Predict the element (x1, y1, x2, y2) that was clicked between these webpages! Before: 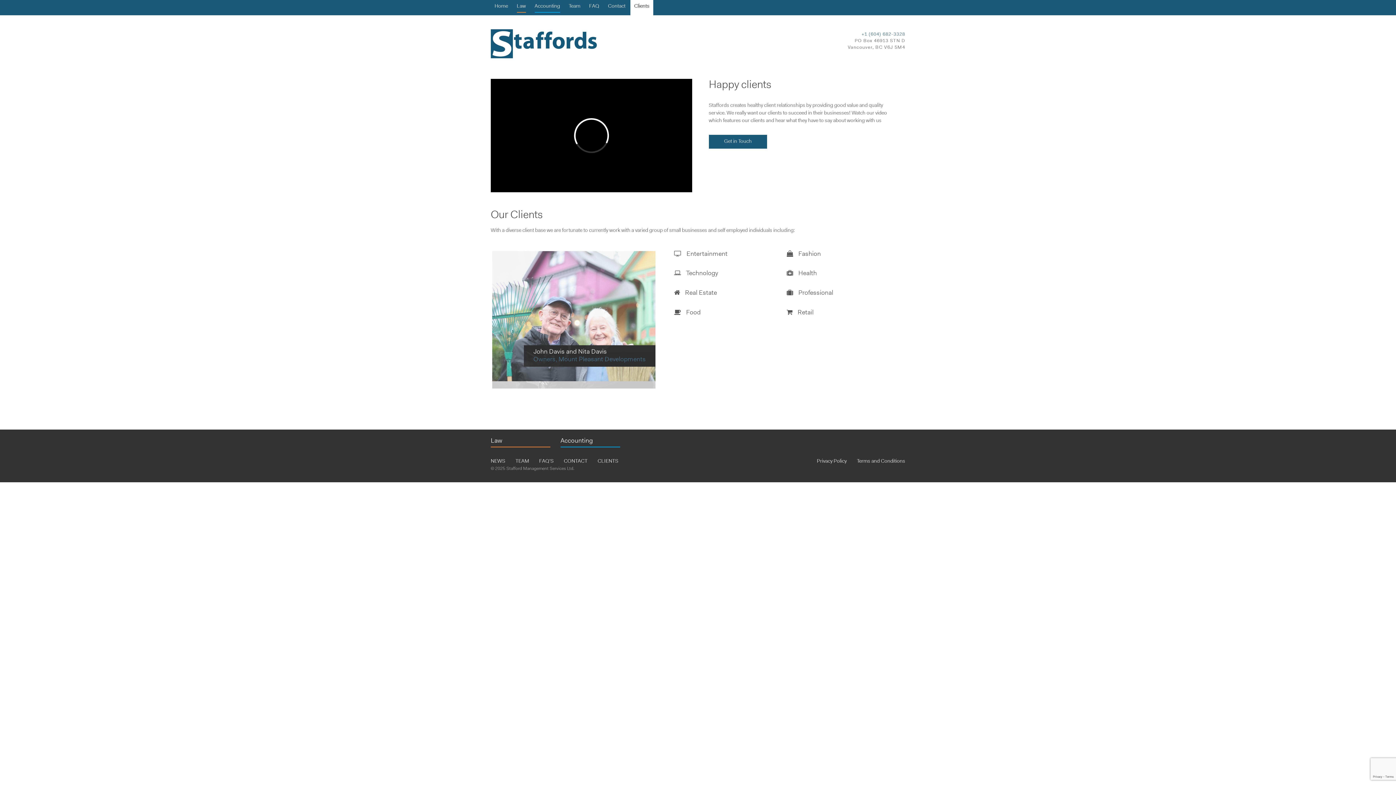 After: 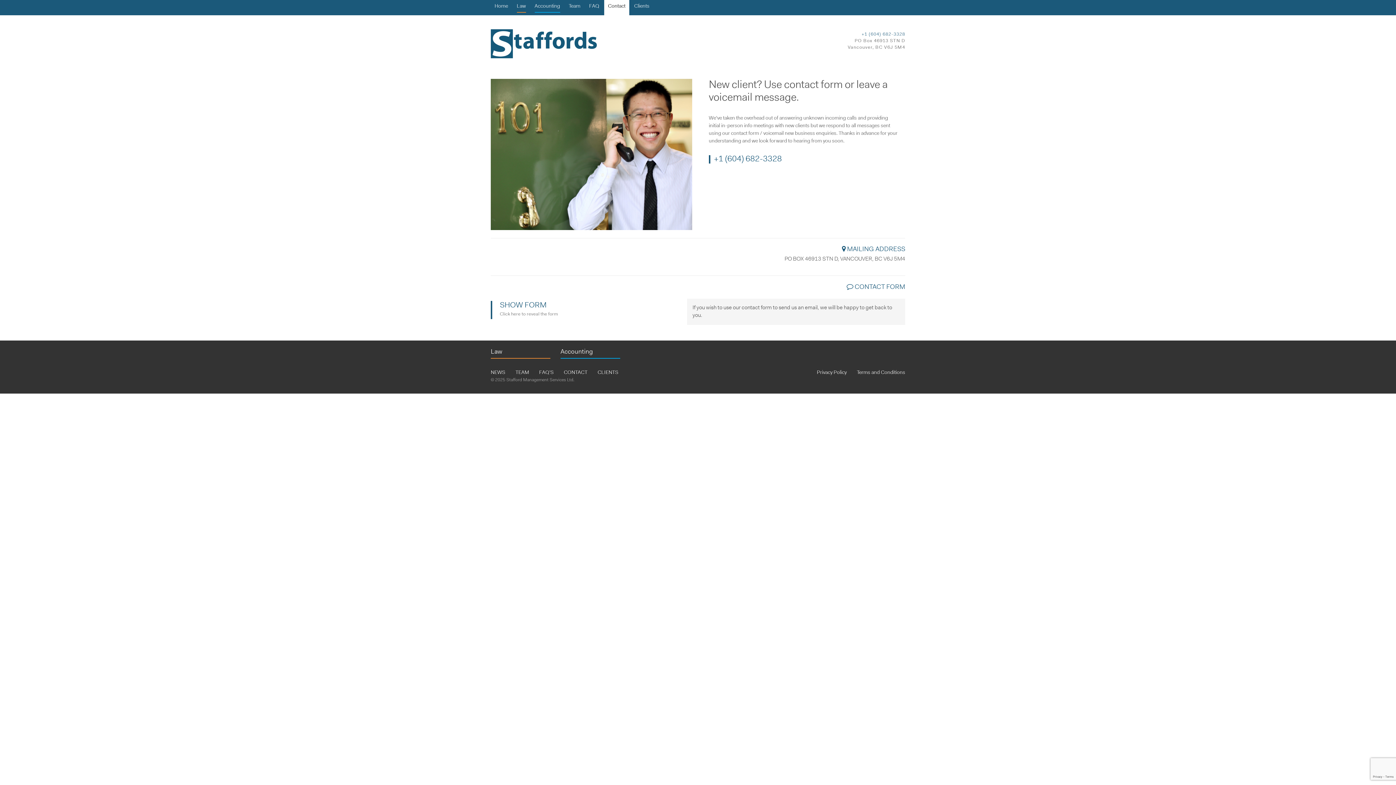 Action: bbox: (608, 2, 625, 12) label: Contact